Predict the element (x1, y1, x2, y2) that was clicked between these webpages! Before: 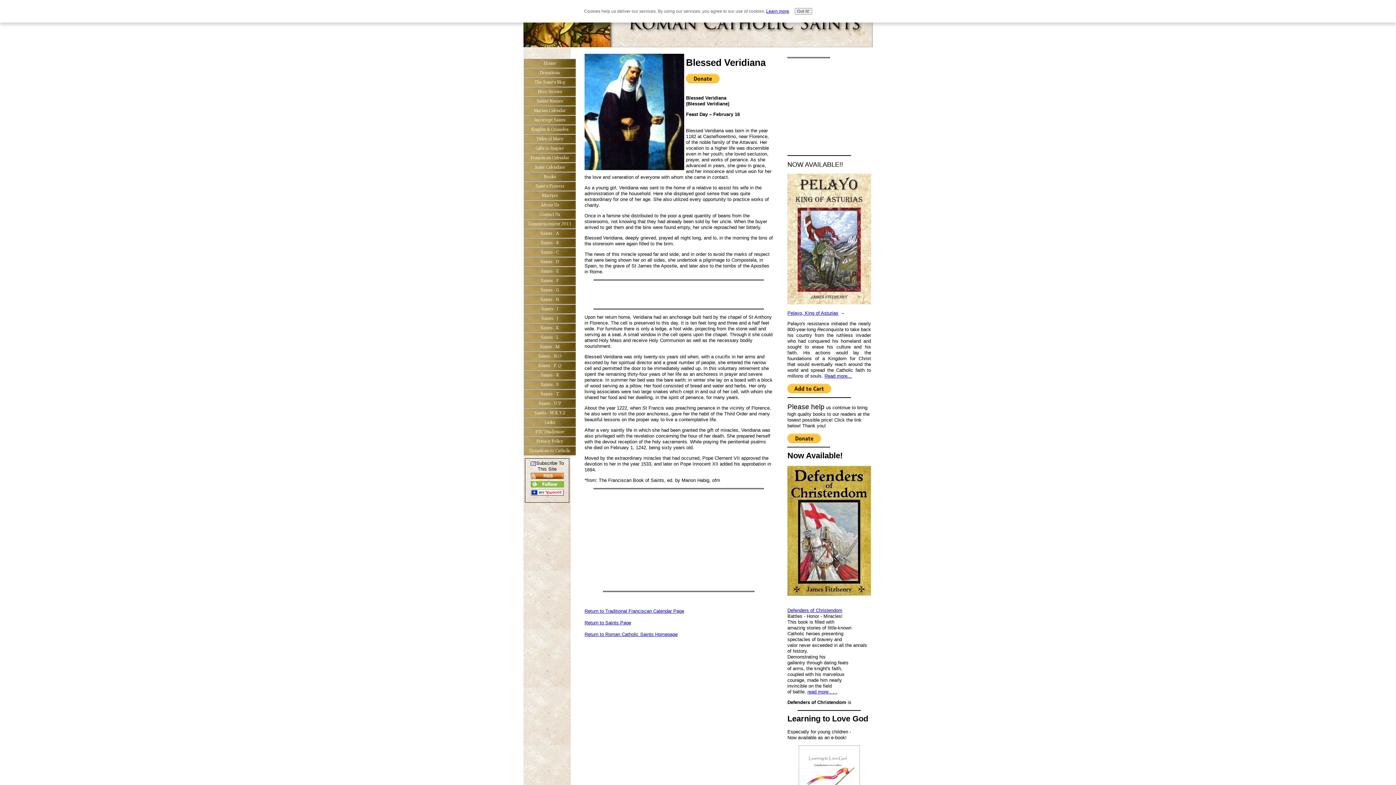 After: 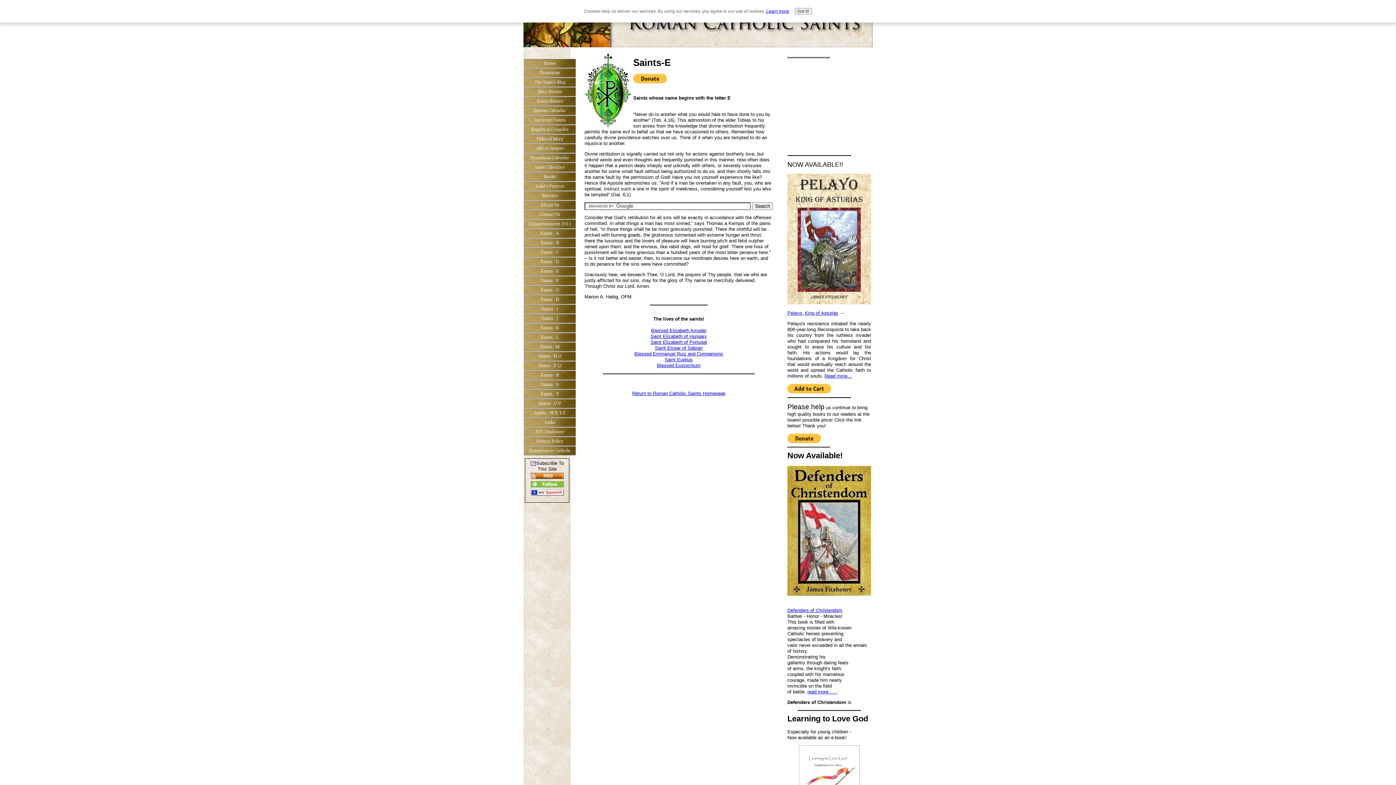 Action: label: Saints - E bbox: (523, 266, 576, 276)